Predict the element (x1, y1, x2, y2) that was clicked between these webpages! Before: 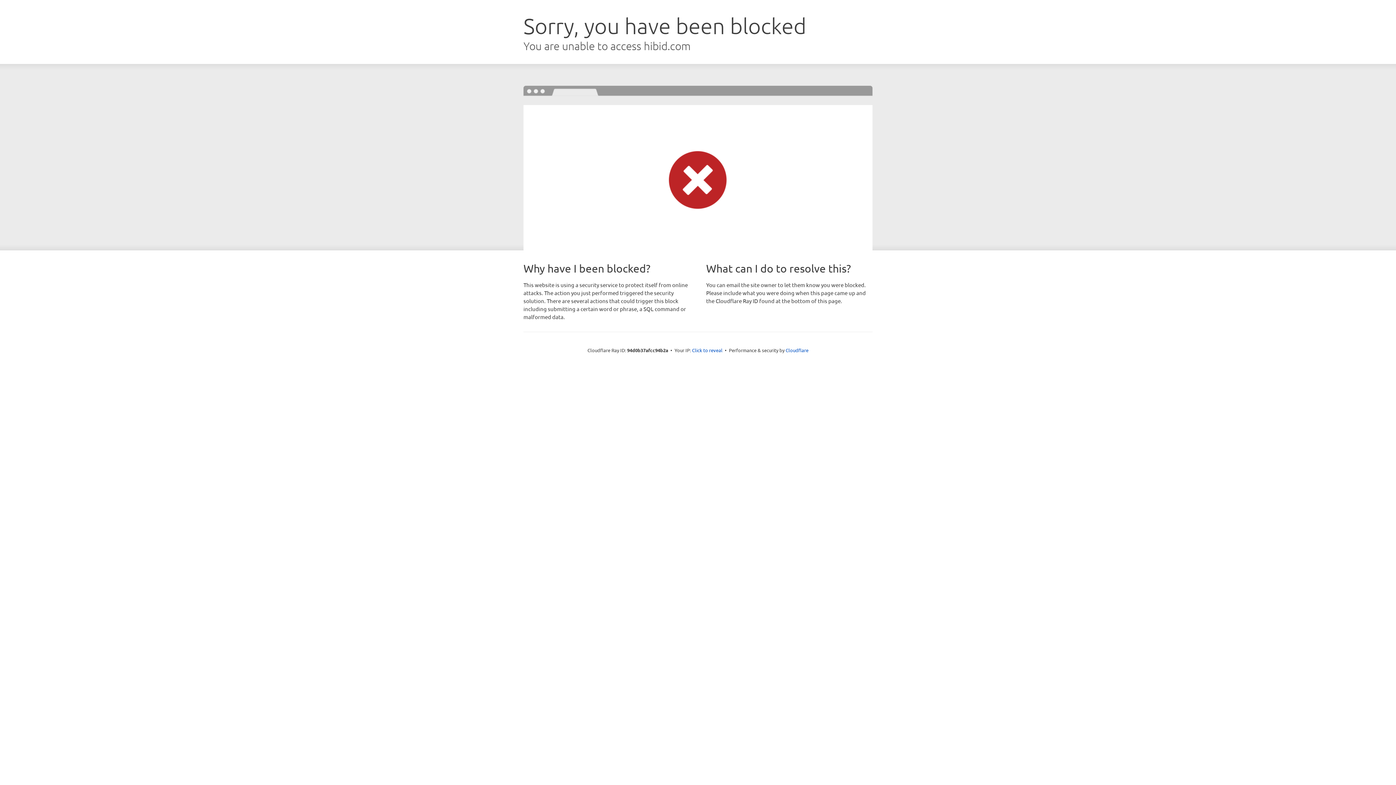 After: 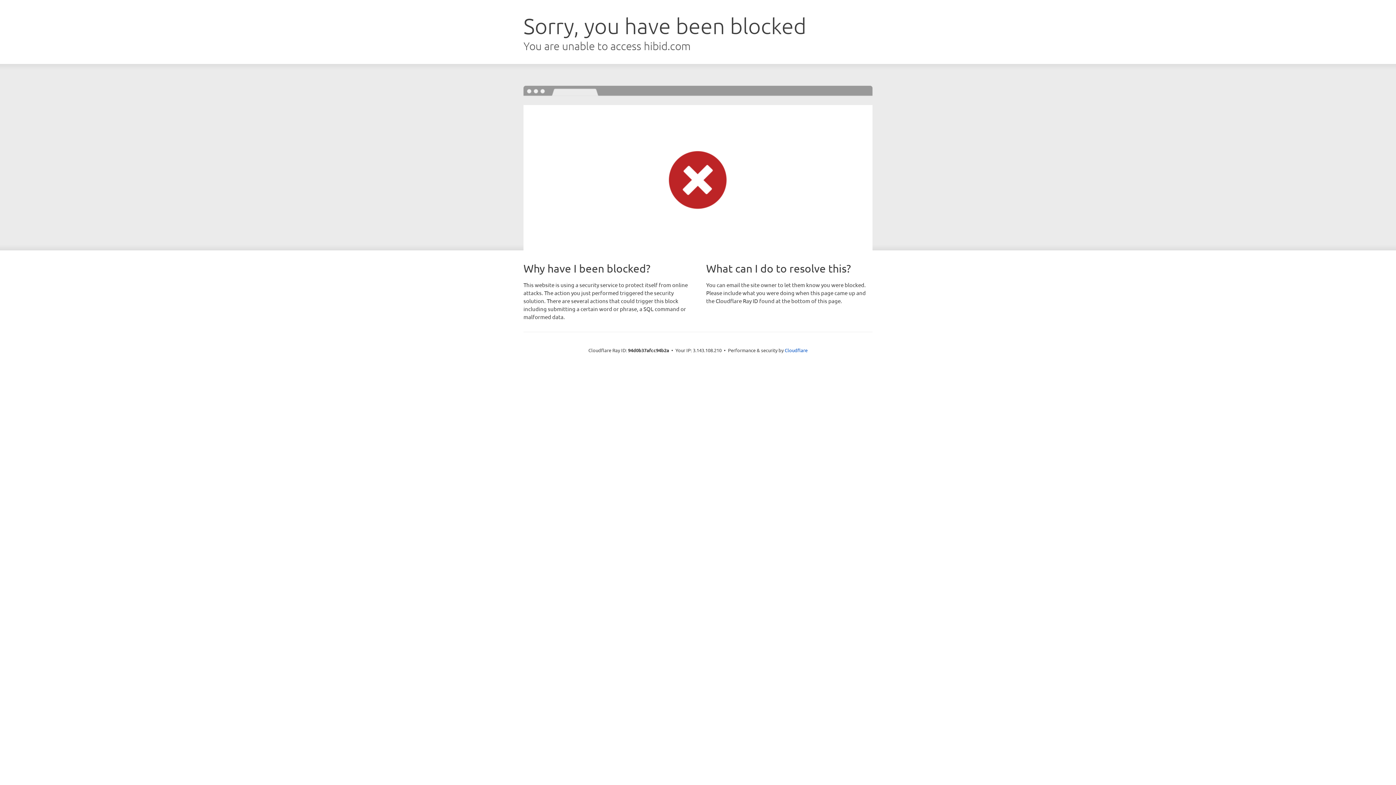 Action: label: Click to reveal bbox: (692, 346, 722, 353)